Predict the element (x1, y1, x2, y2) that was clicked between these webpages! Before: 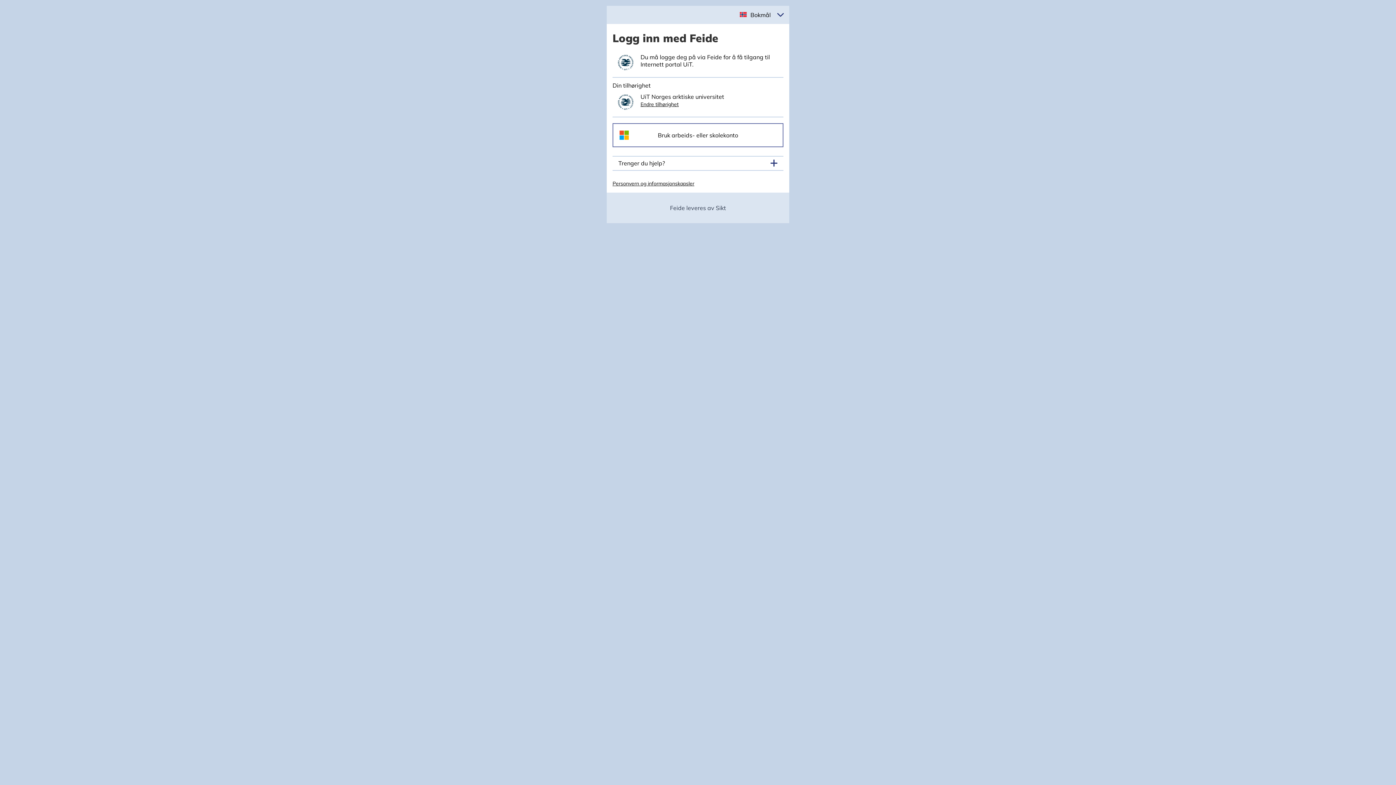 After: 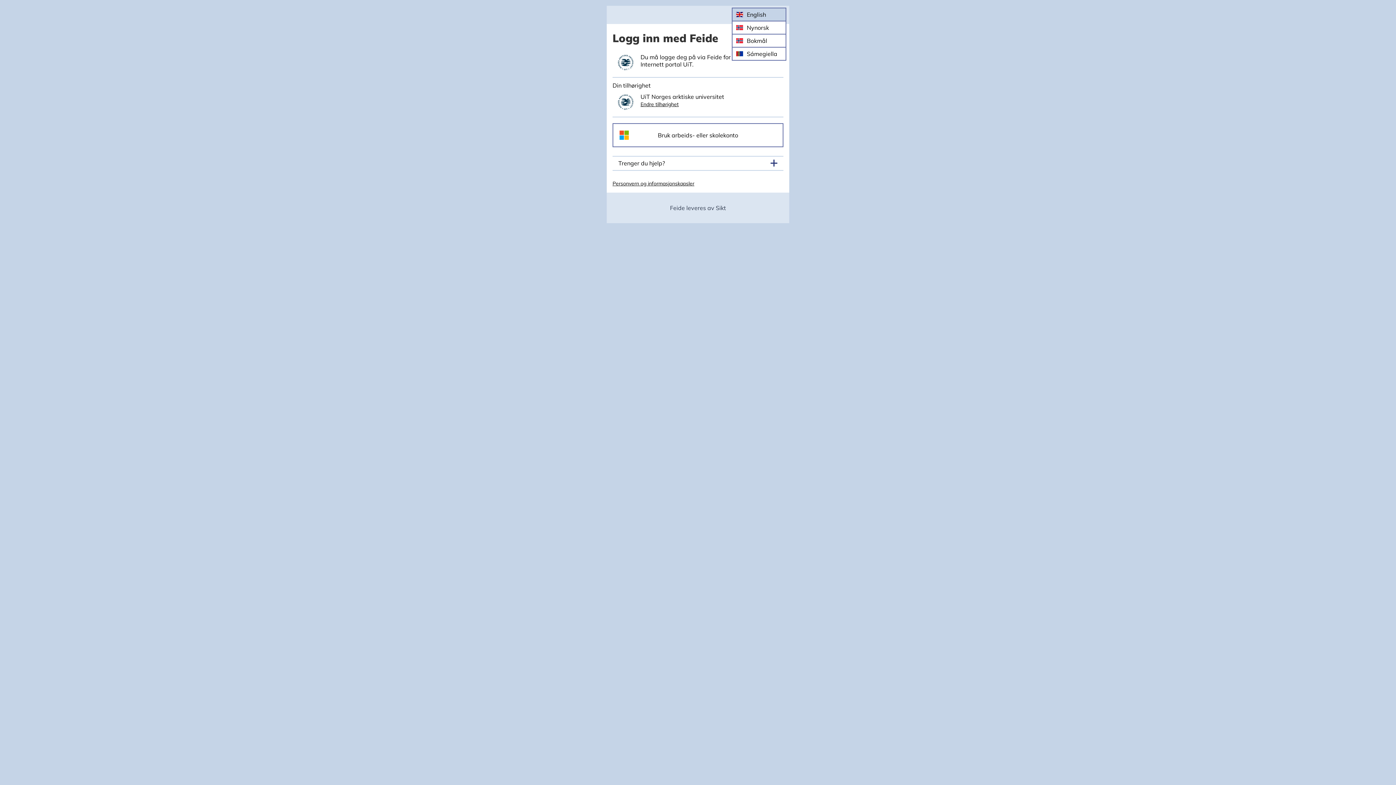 Action: bbox: (746, 7, 772, 22) label: Velg språk